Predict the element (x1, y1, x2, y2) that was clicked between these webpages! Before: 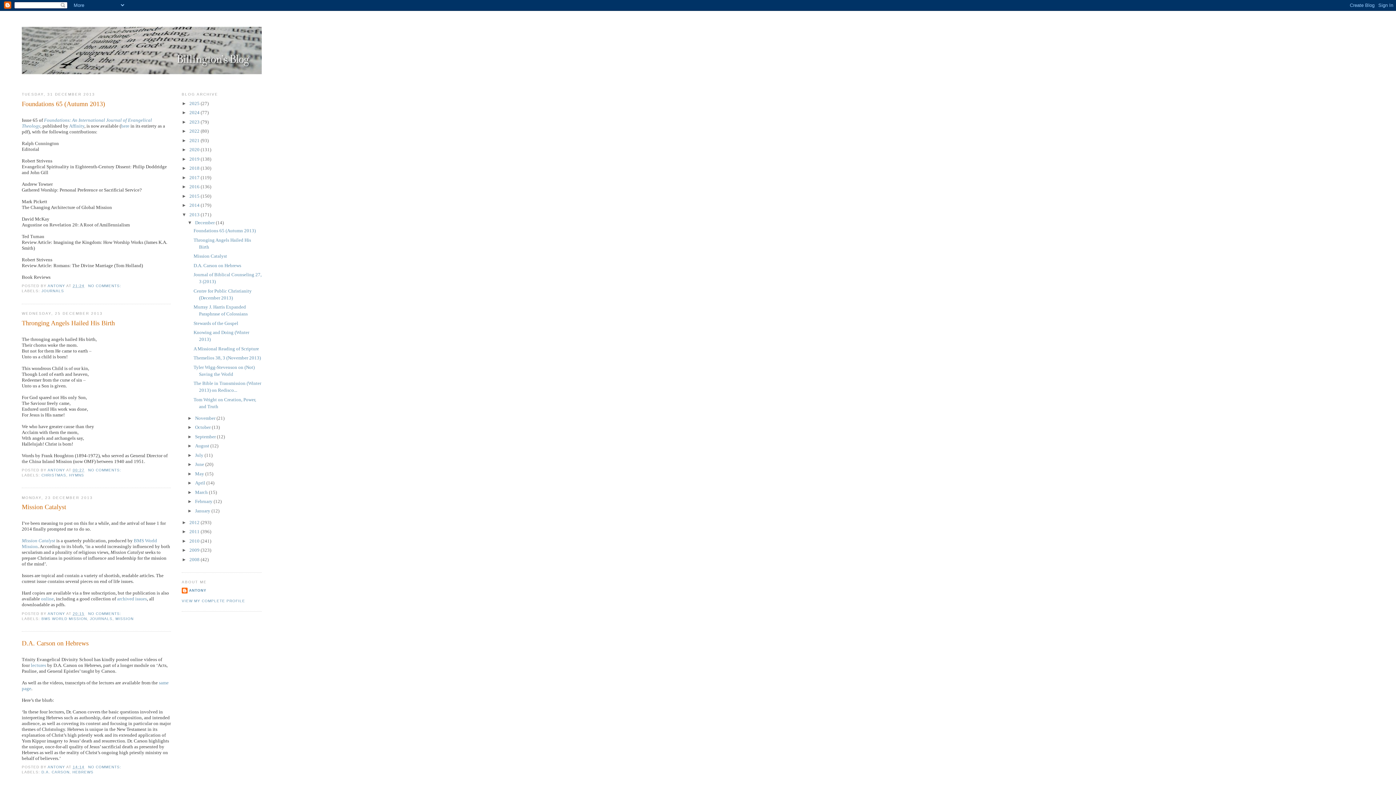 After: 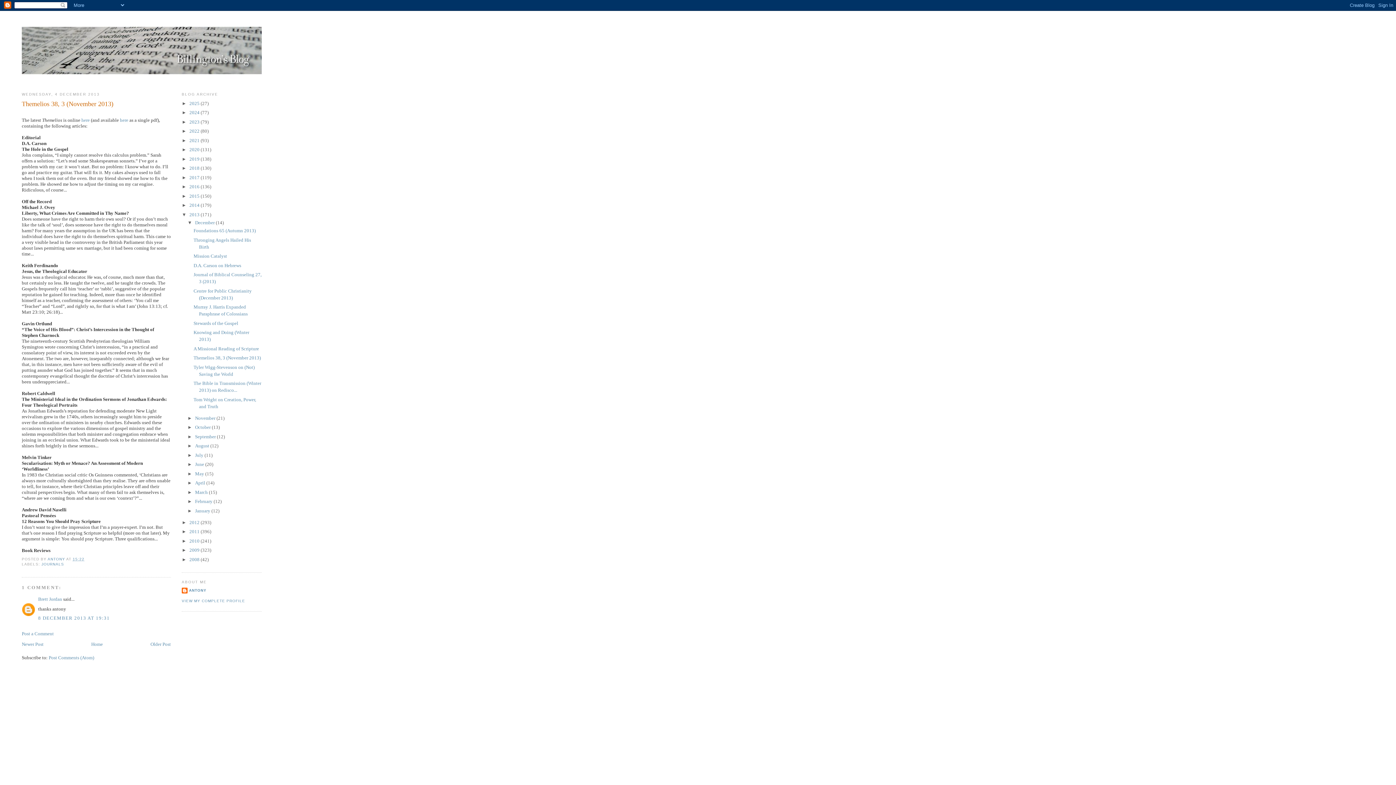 Action: bbox: (193, 355, 260, 360) label: Themelios 38, 3 (November 2013)